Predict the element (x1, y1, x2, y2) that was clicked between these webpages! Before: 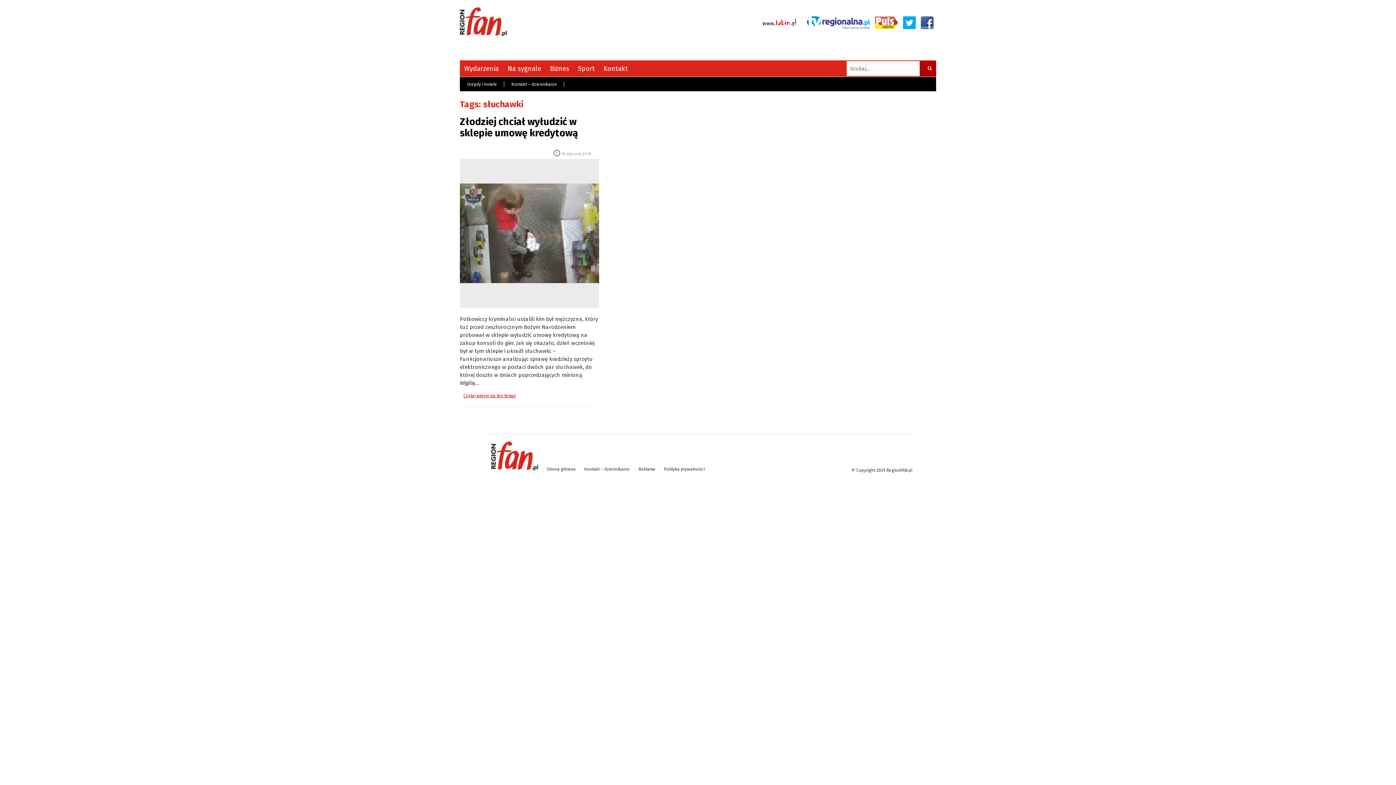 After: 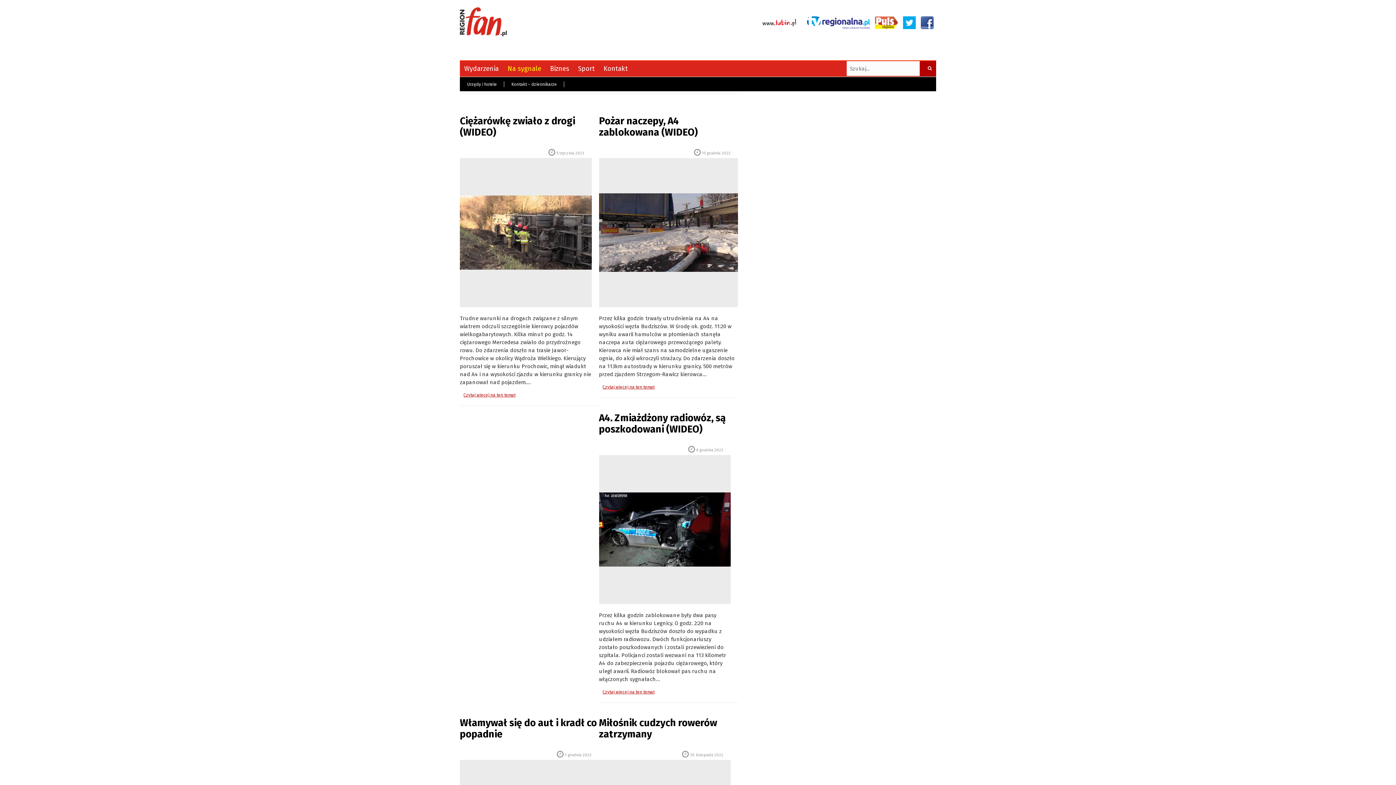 Action: label: Na sygnale bbox: (503, 61, 545, 76)